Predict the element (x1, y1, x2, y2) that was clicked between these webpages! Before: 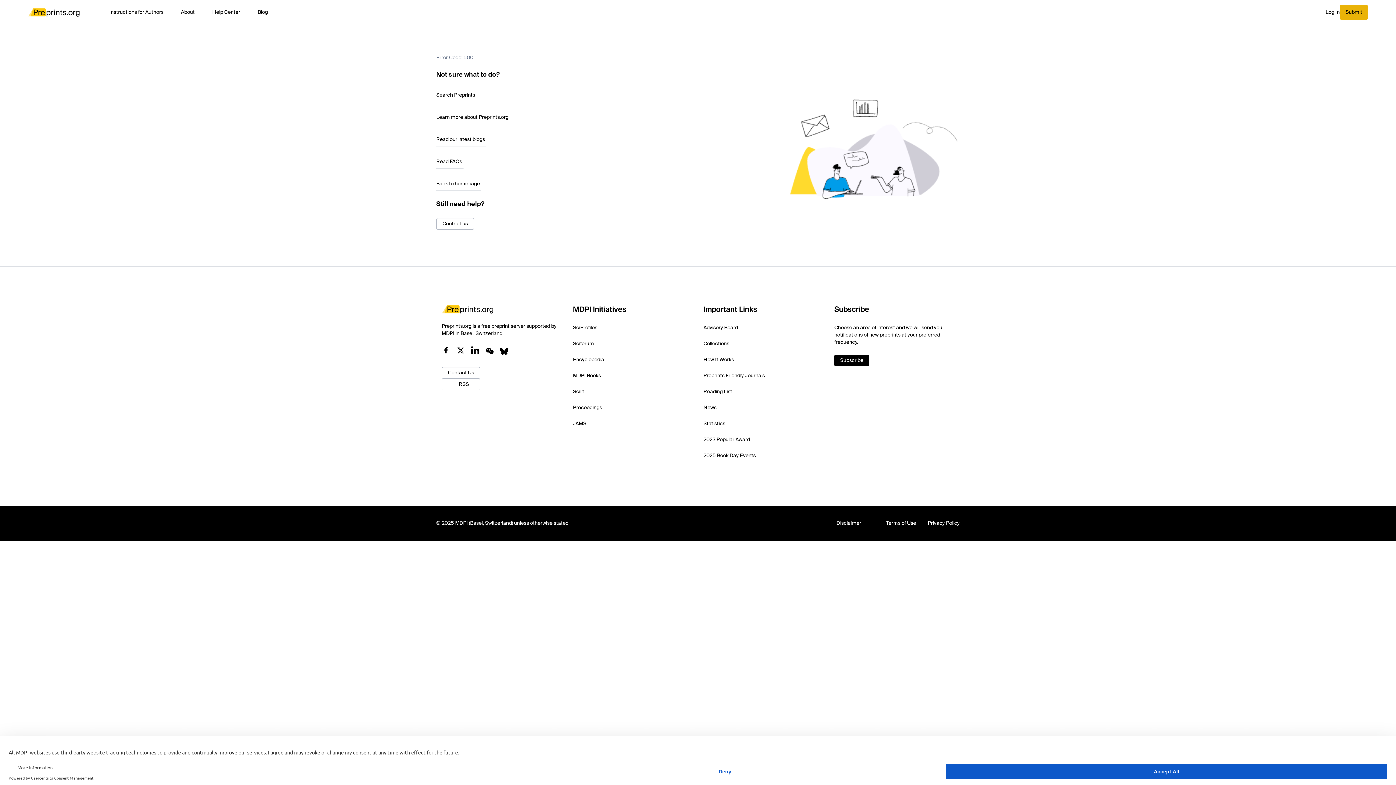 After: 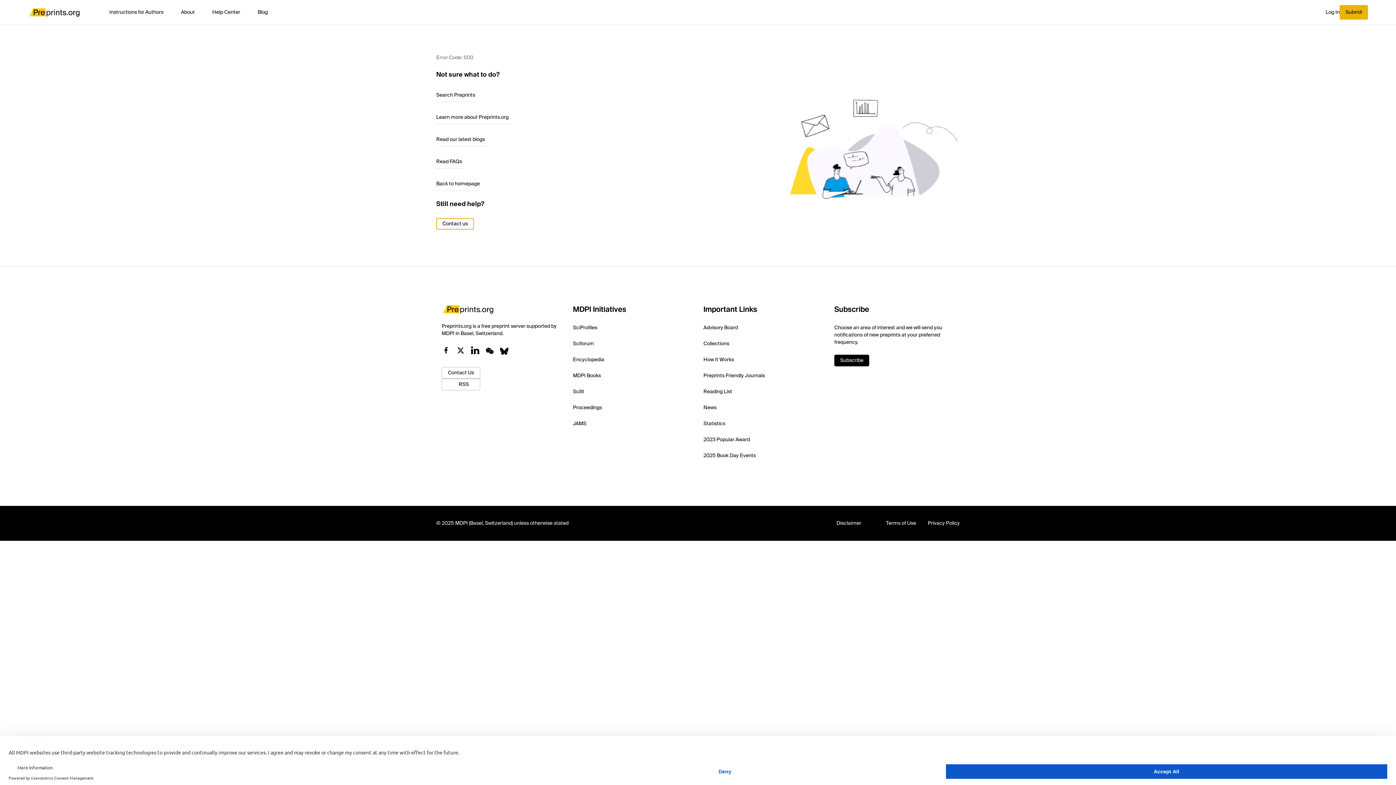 Action: bbox: (436, 218, 474, 229) label: Contact us